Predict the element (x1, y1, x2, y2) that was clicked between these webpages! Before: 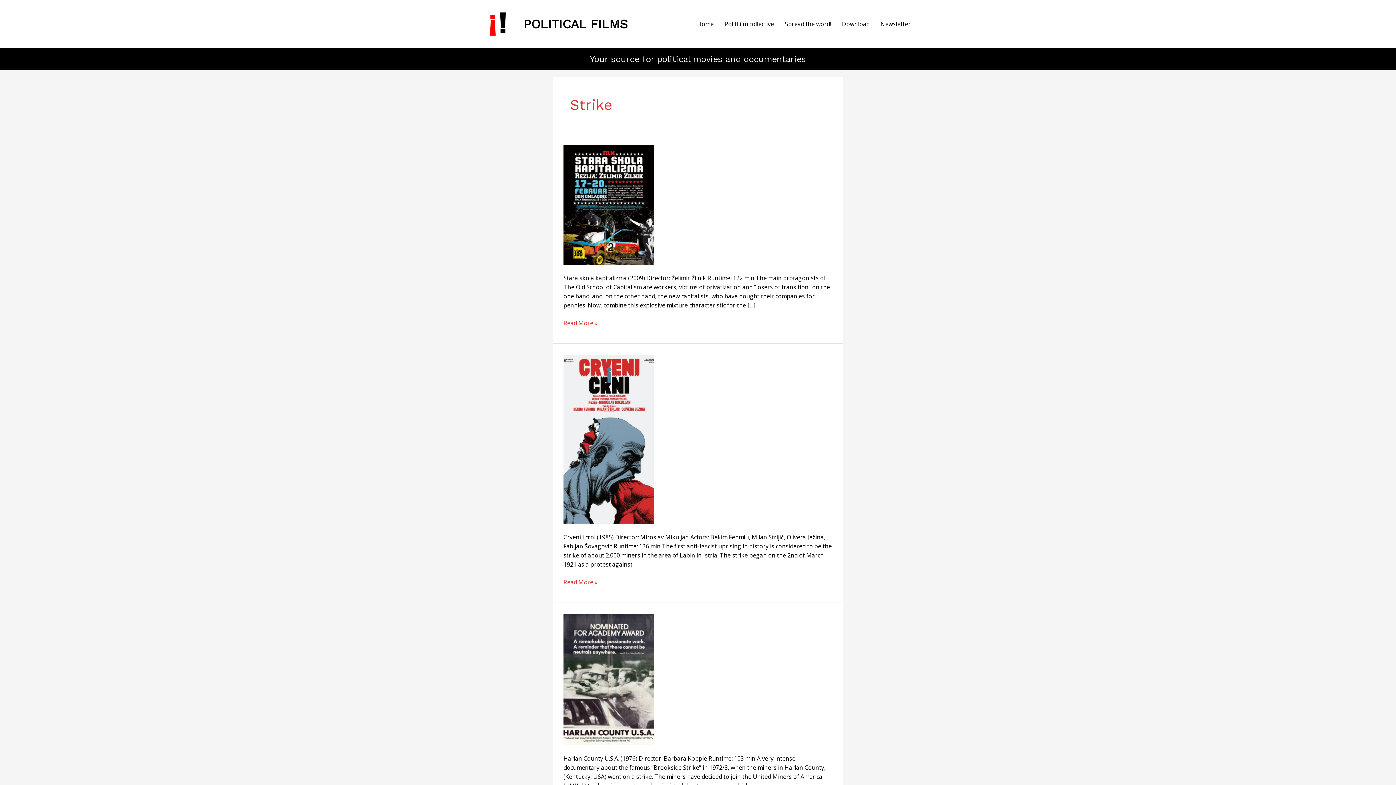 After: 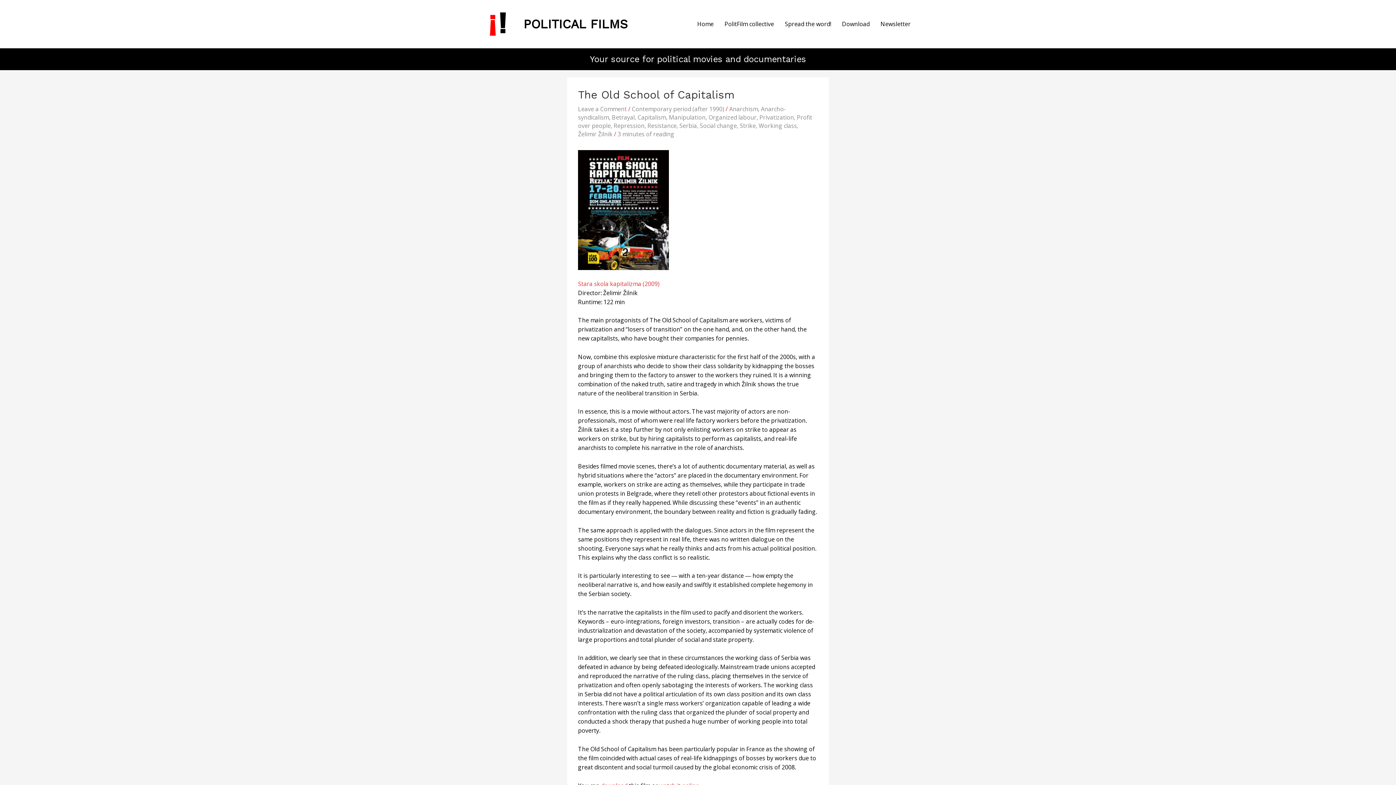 Action: label: The Old School of Capitalism
Read More » bbox: (563, 318, 597, 328)